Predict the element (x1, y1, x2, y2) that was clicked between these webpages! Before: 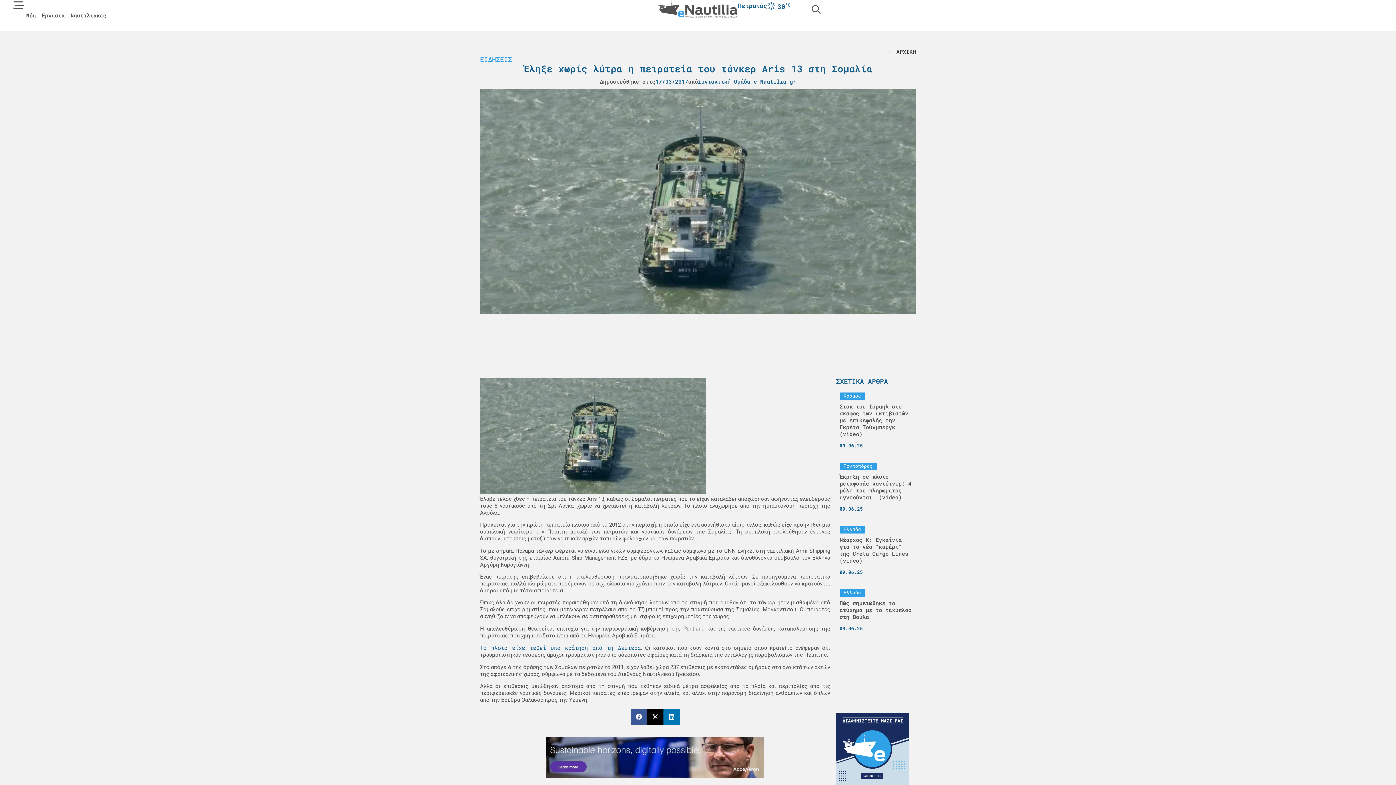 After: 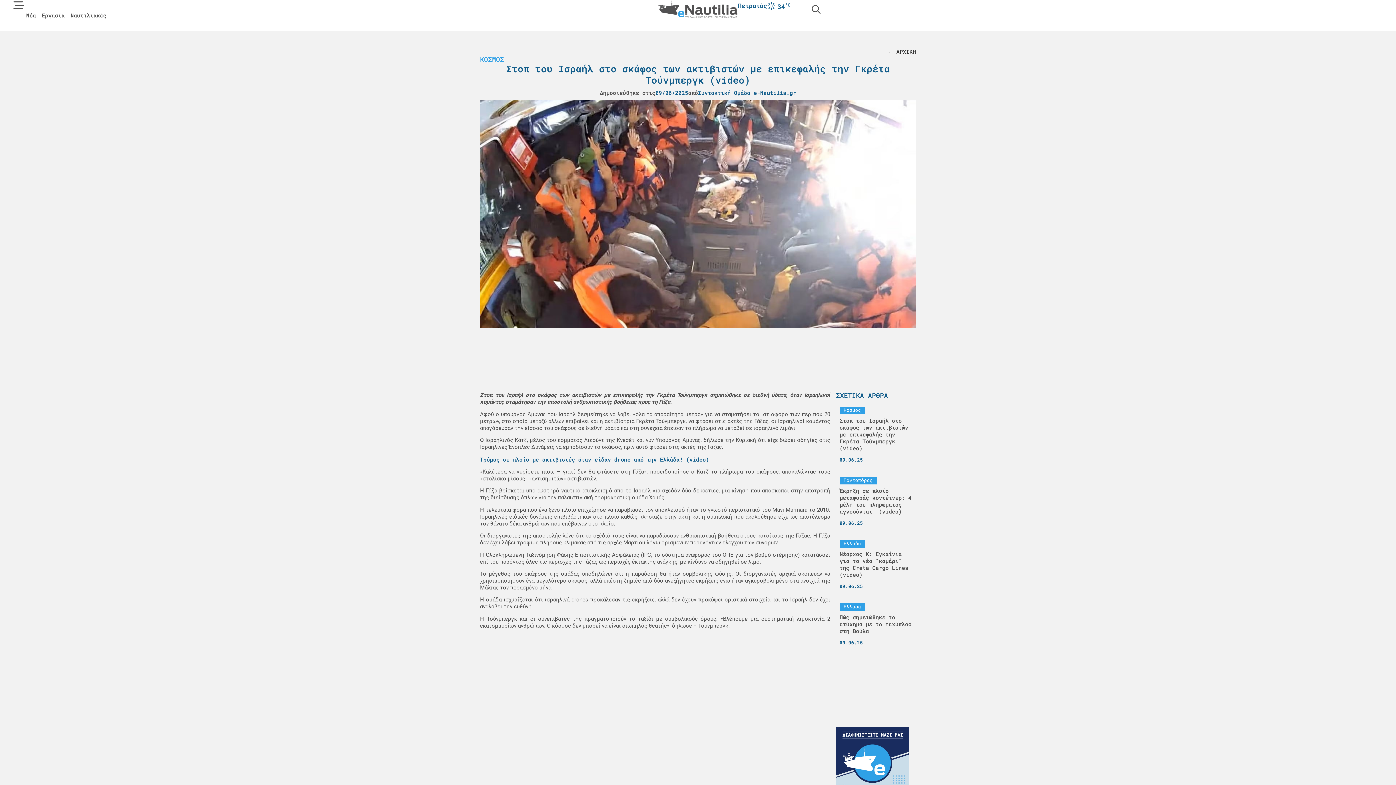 Action: label: Κόσμος
Στοπ του Ισραήλ στο σκάφος των ακτιβιστών με επικεφαλής την Γκρέτα Τούνμπεργκ (video)
09.06.25 bbox: (836, 389, 916, 451)